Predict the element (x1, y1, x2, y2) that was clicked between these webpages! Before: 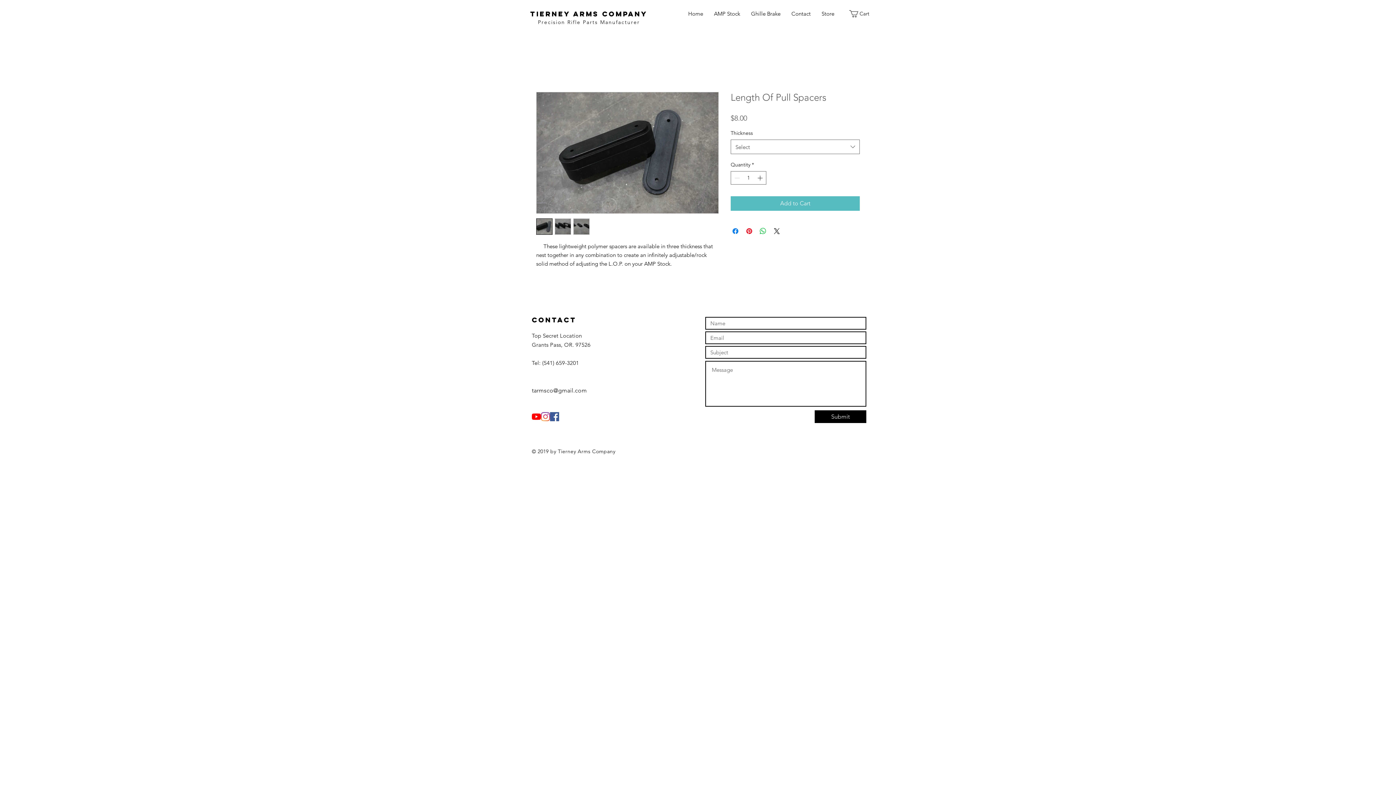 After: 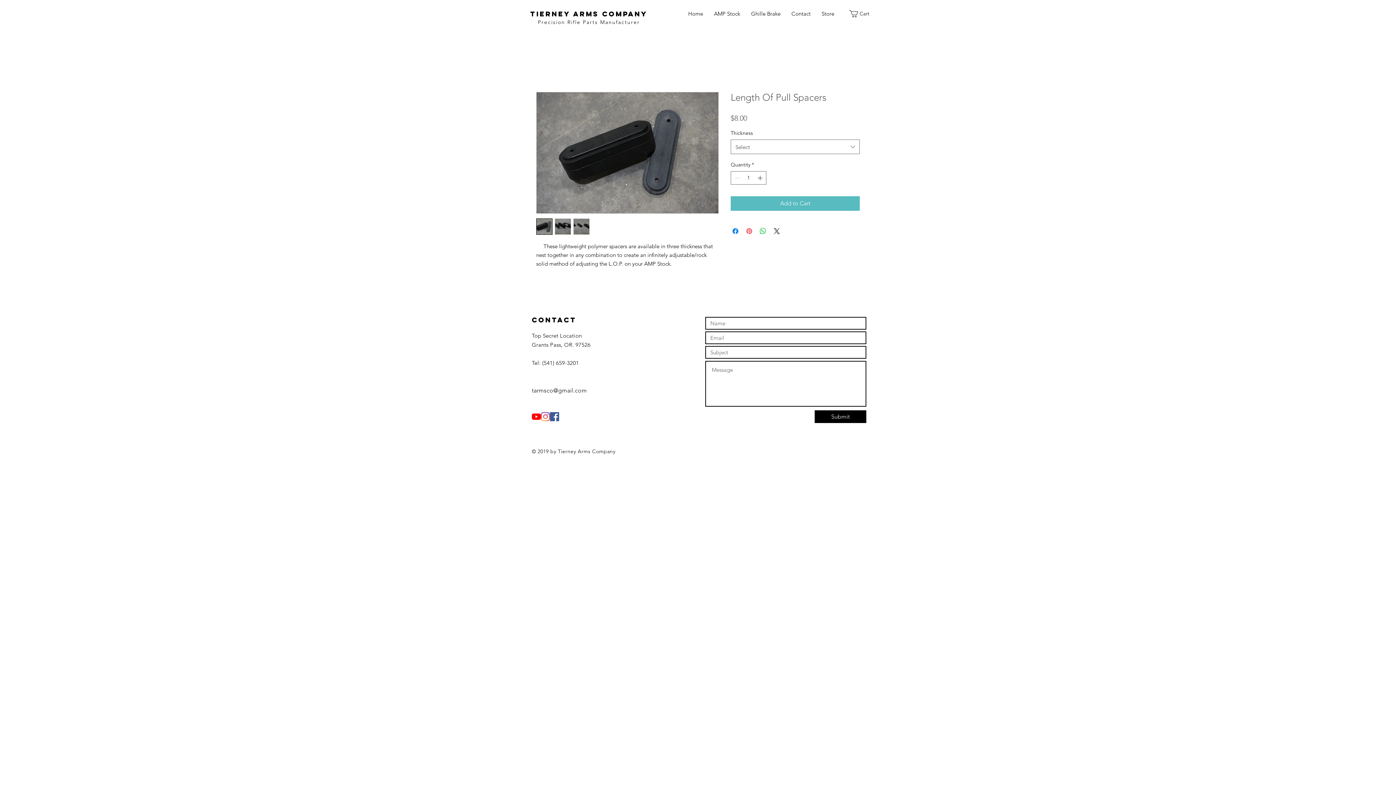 Action: bbox: (745, 226, 753, 235) label: Pin on Pinterest